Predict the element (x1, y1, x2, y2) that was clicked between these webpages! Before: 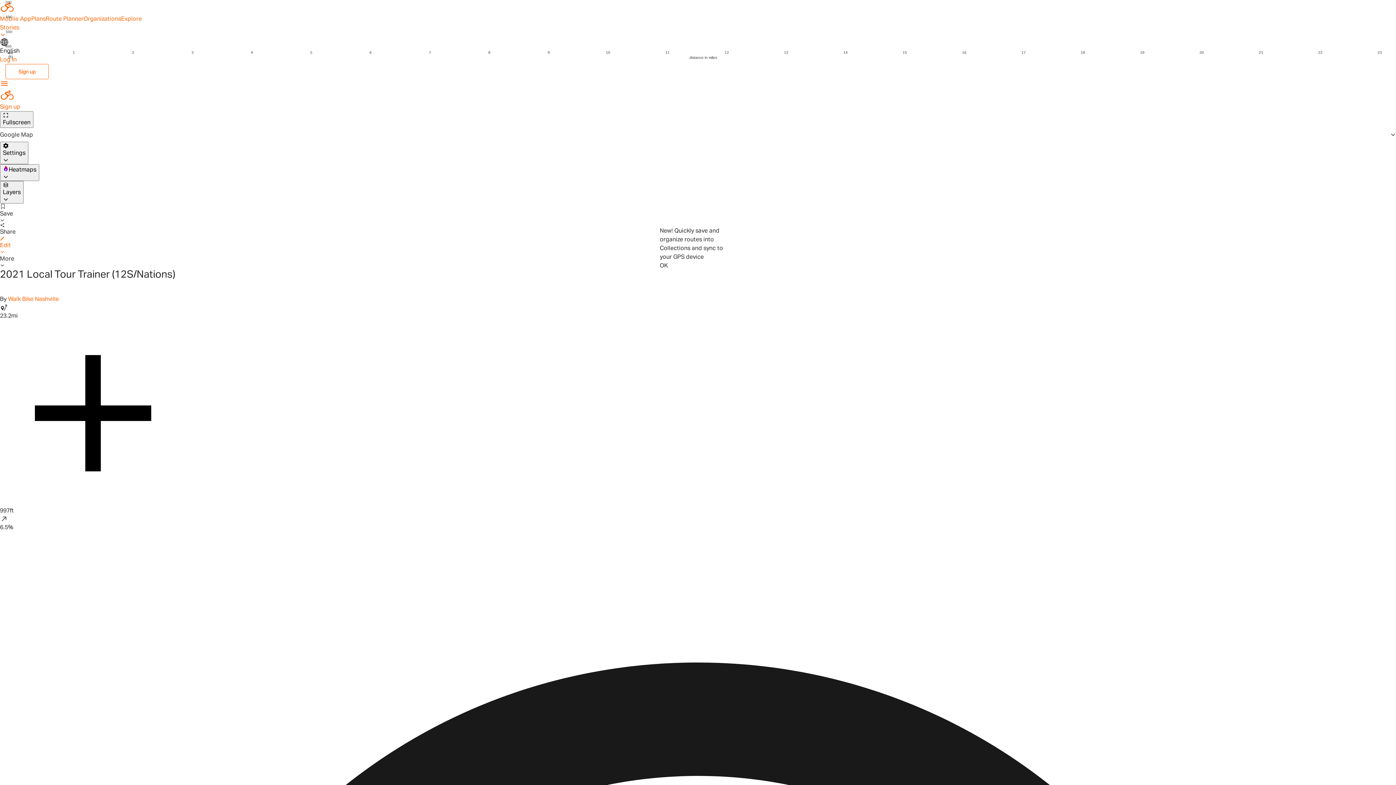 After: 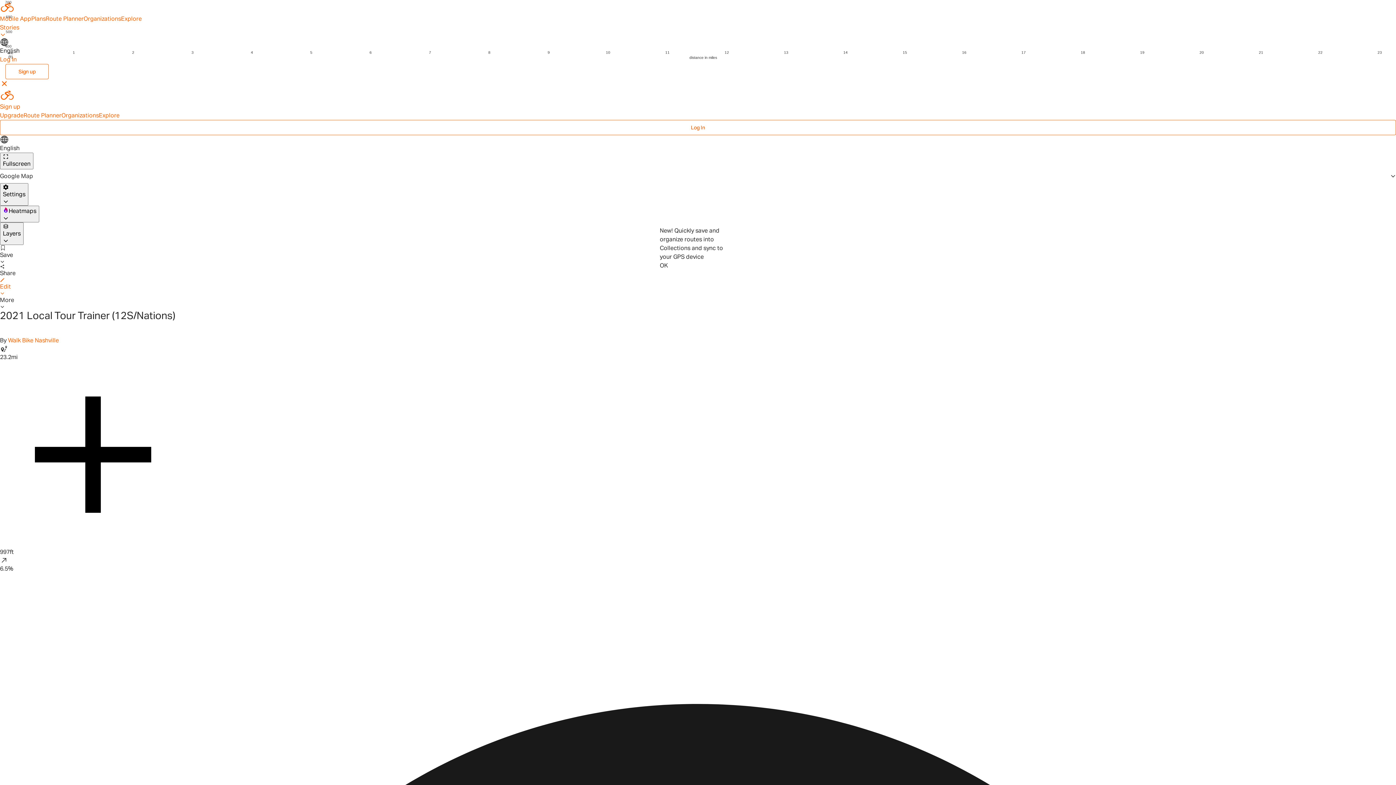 Action: bbox: (0, 79, 1396, 88)